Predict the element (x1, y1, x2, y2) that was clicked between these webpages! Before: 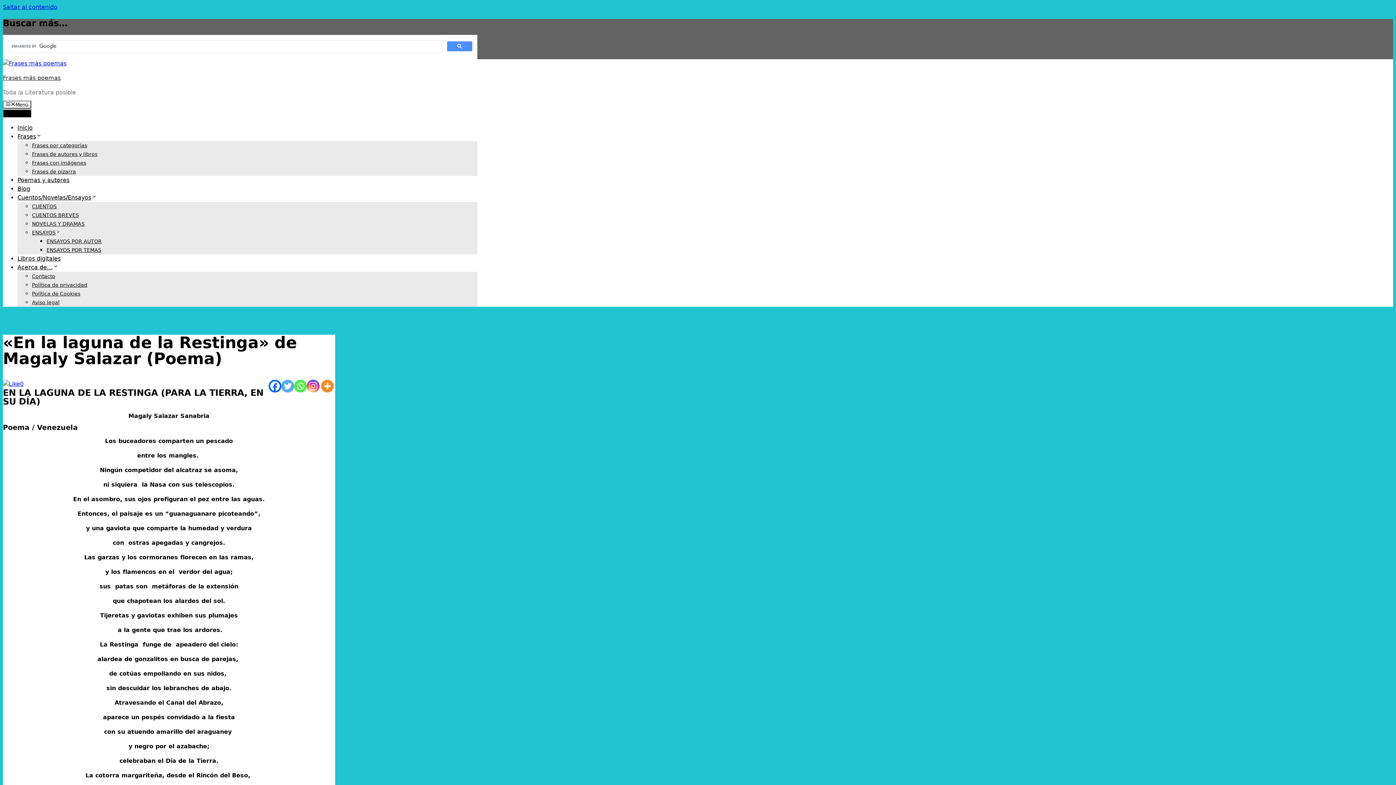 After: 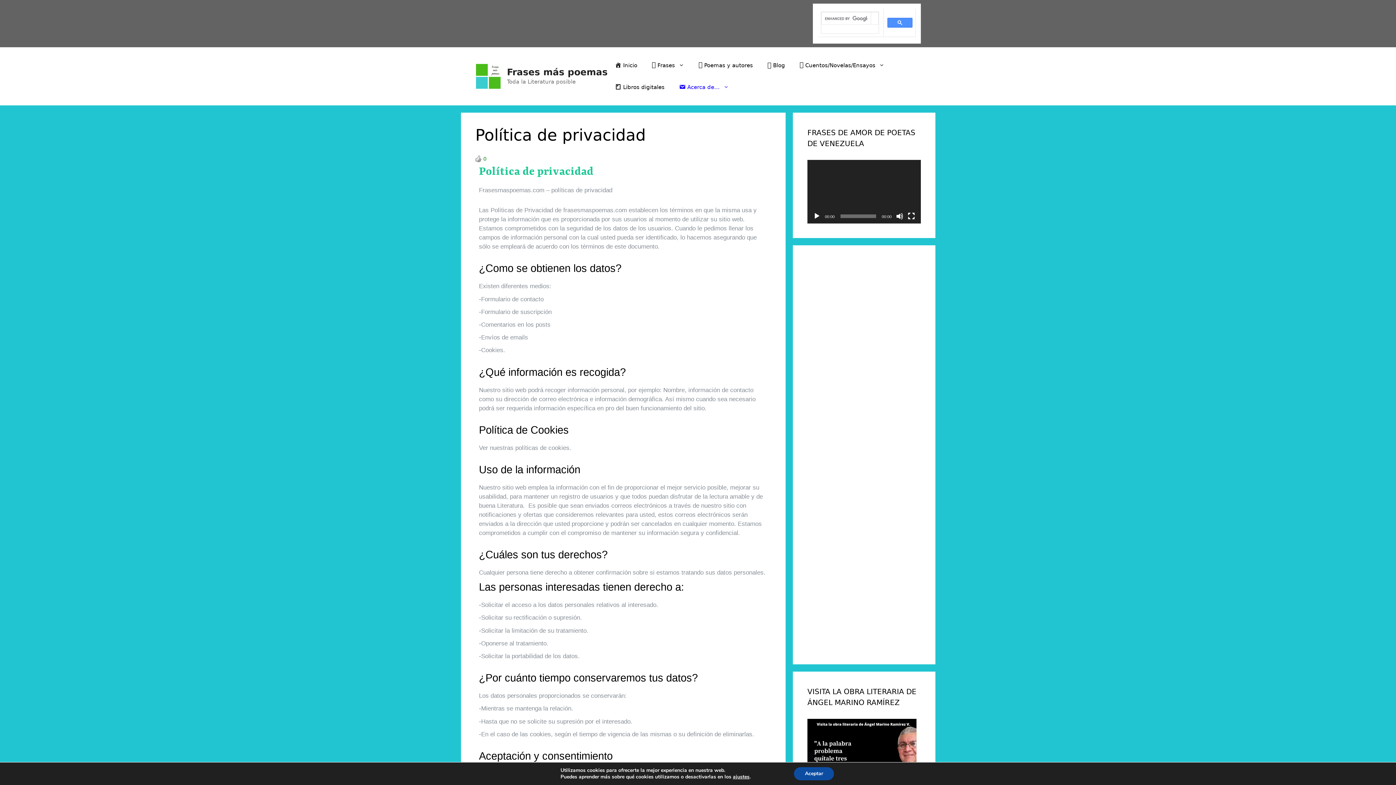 Action: label: Política de privacidad bbox: (32, 282, 87, 288)